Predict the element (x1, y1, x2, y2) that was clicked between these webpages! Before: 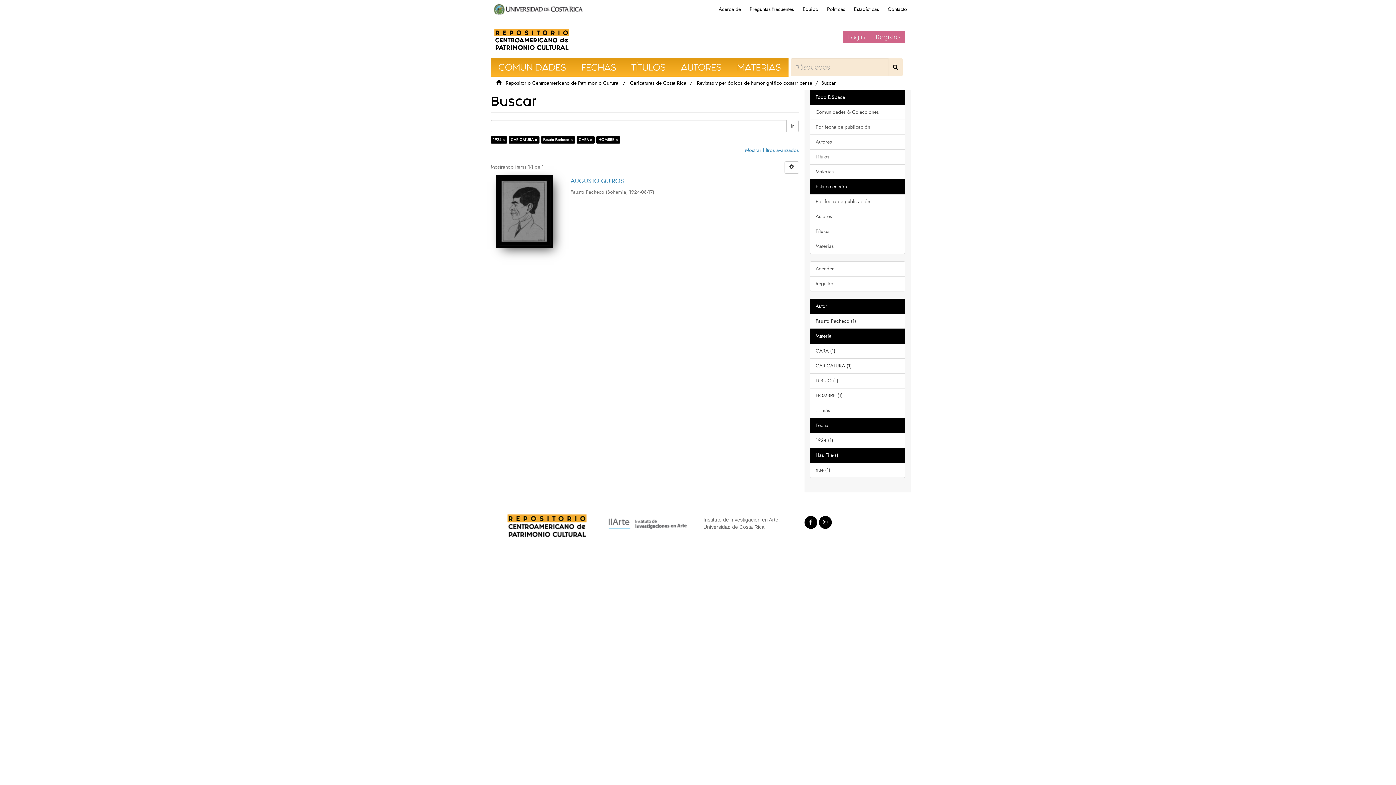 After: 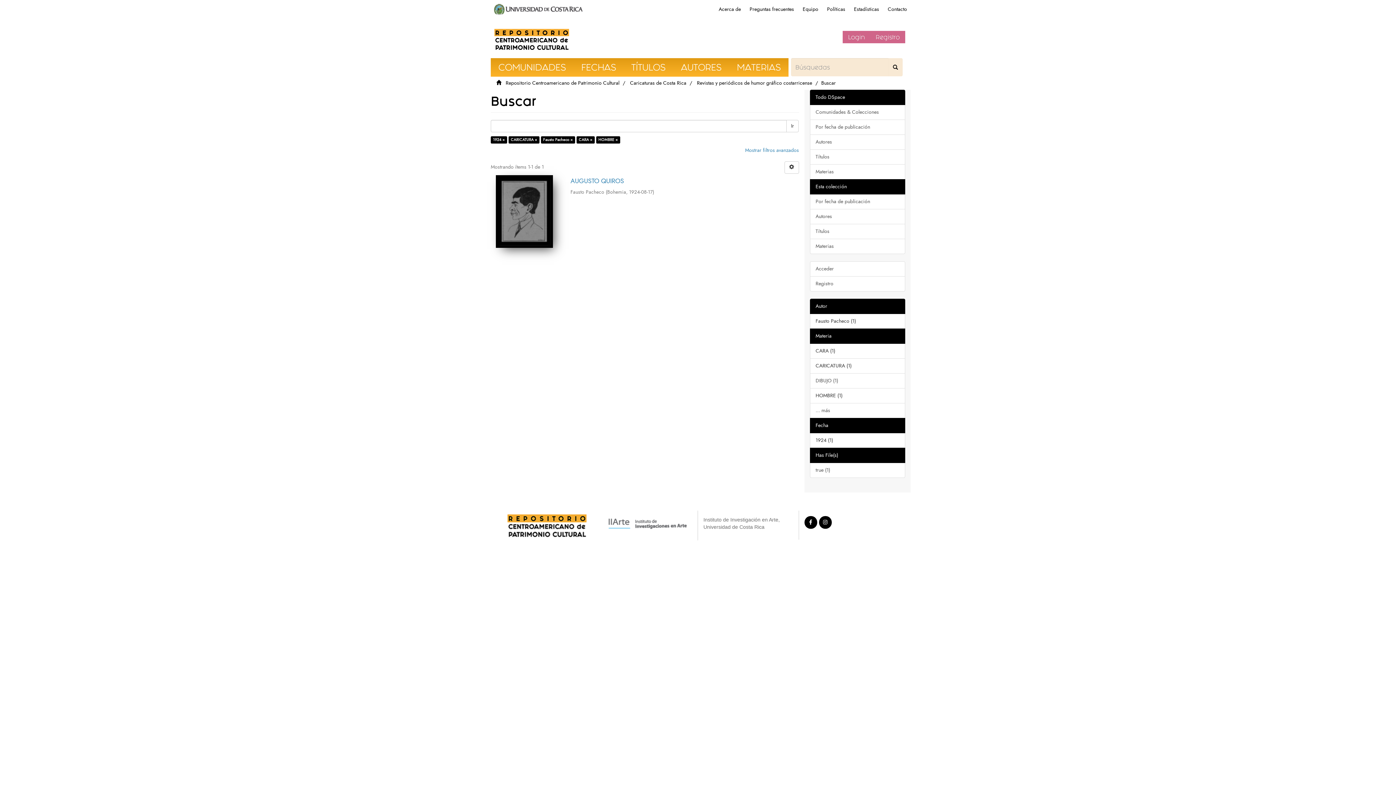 Action: bbox: (810, 179, 905, 194) label: Esta colección